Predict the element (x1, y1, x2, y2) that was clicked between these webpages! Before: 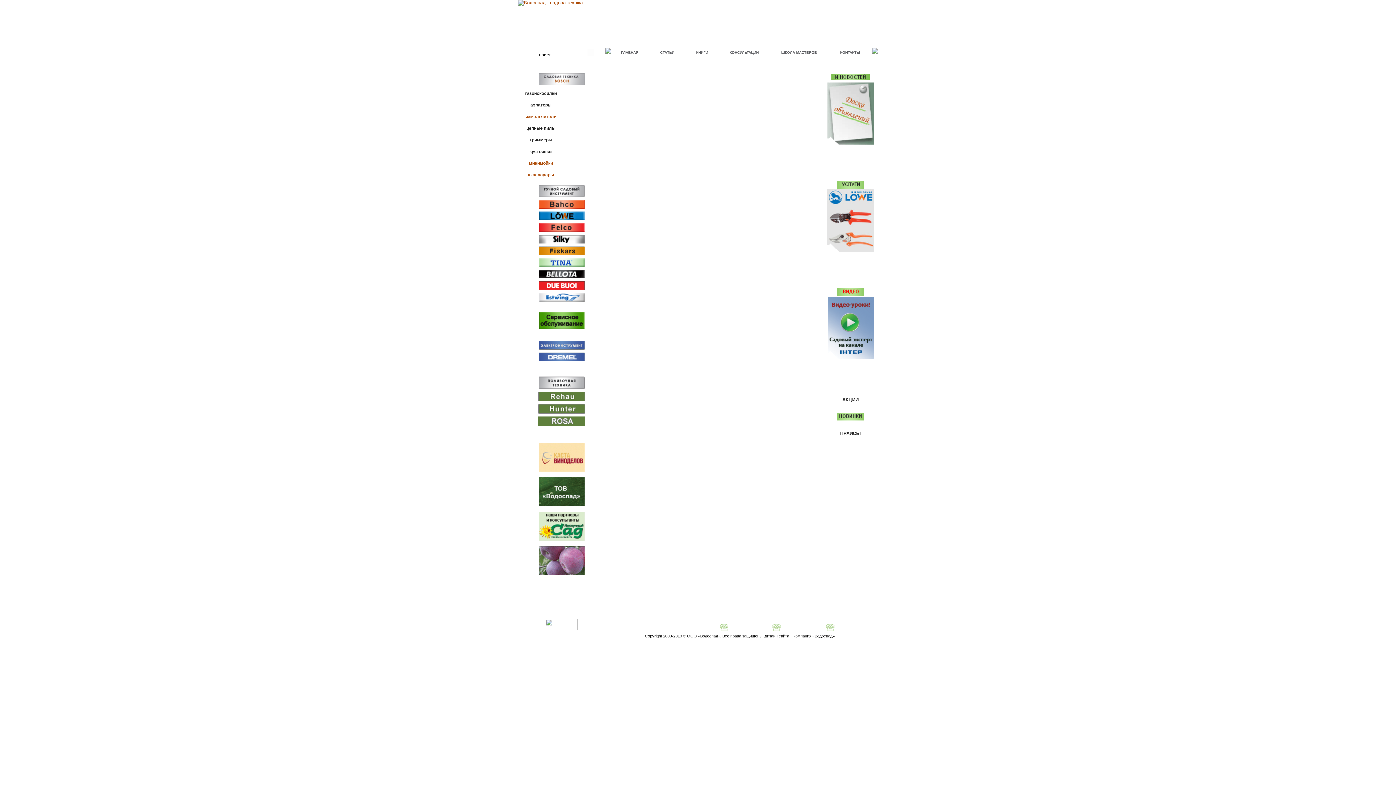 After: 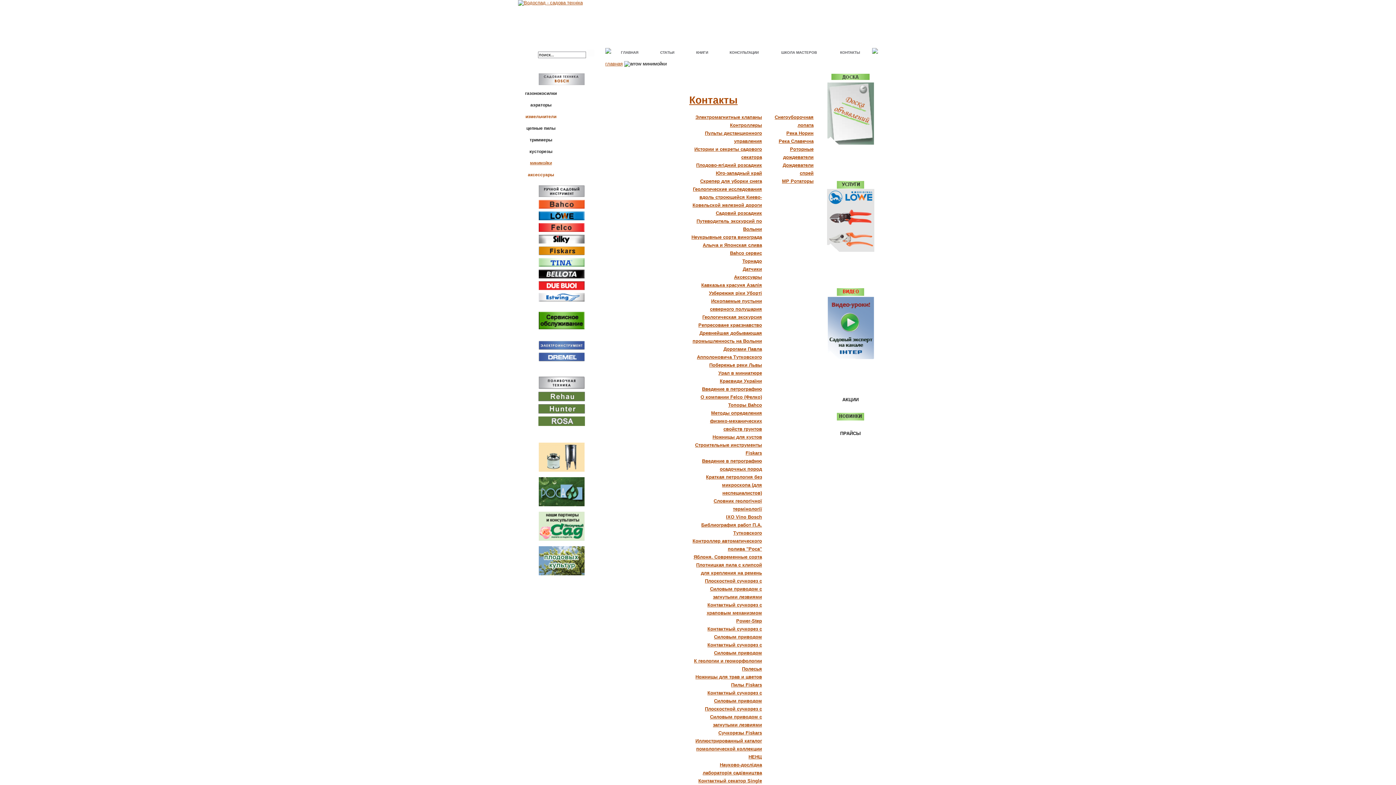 Action: label: КОНТАКТЫ bbox: (830, 48, 872, 56)